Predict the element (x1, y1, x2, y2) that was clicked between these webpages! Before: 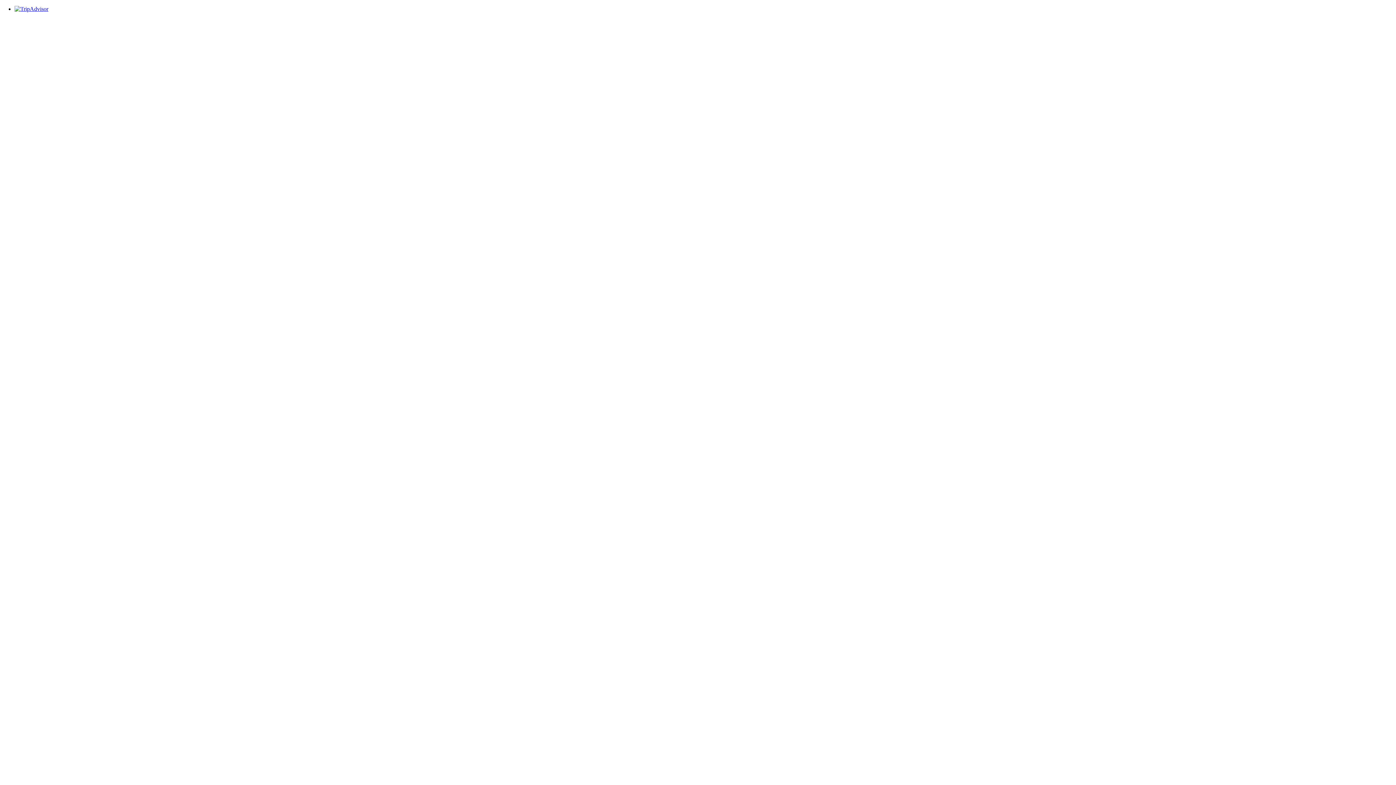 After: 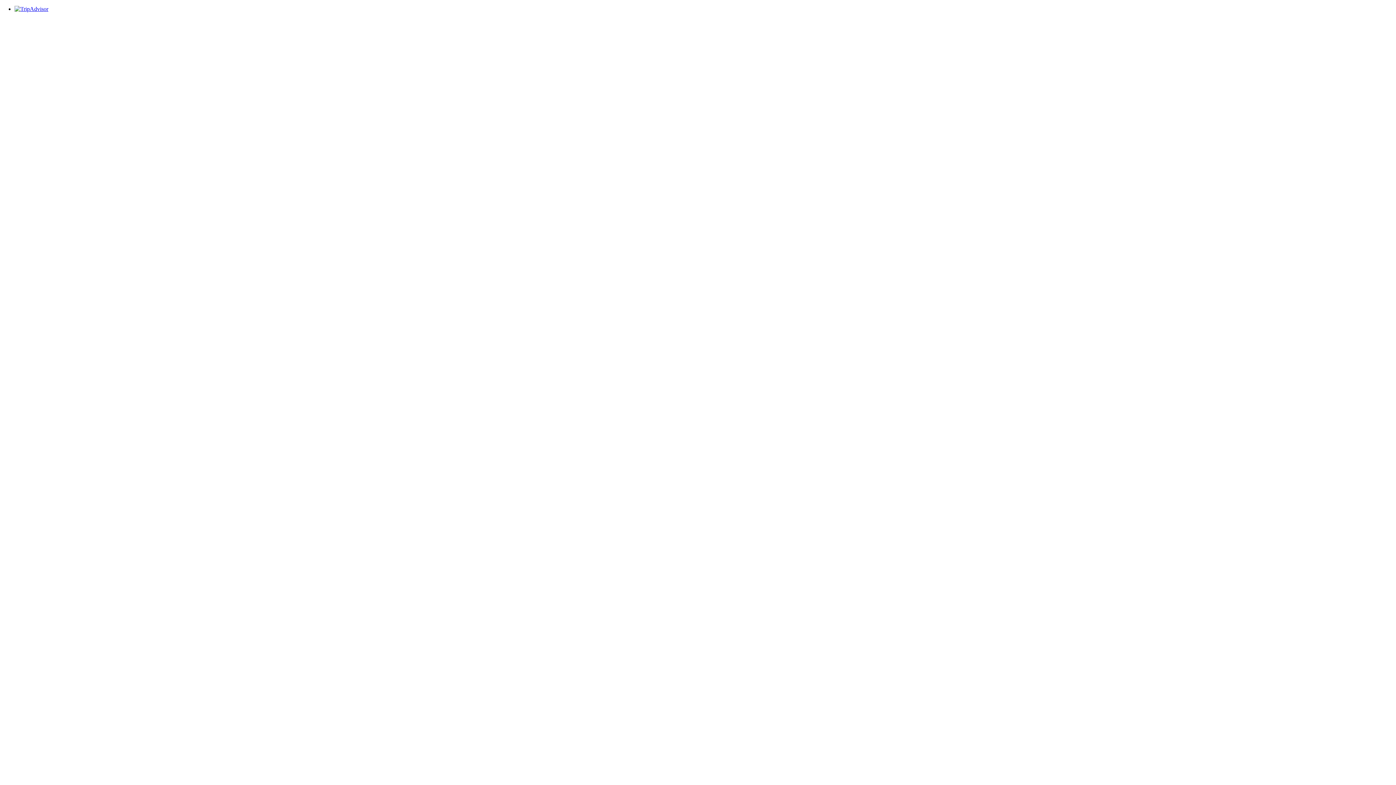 Action: bbox: (14, 5, 48, 12)